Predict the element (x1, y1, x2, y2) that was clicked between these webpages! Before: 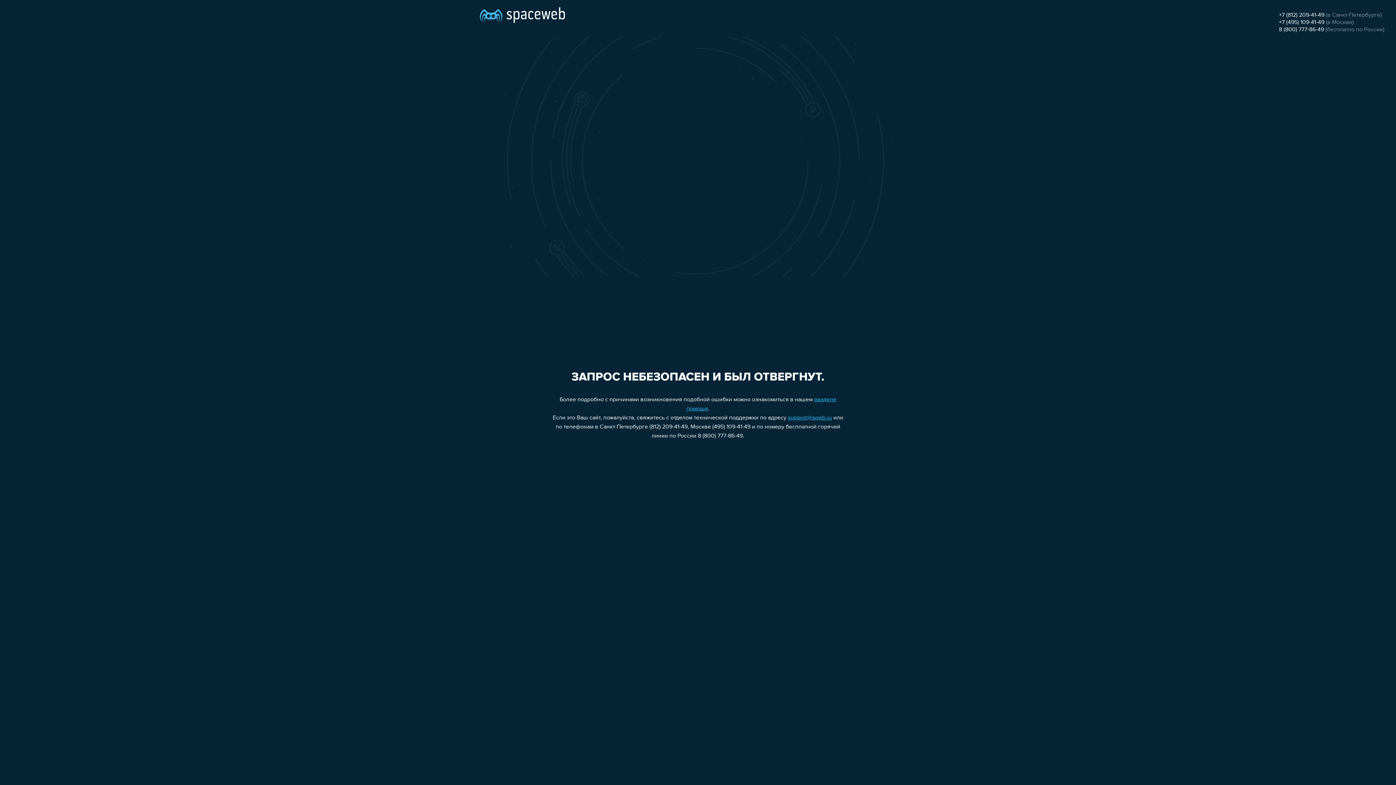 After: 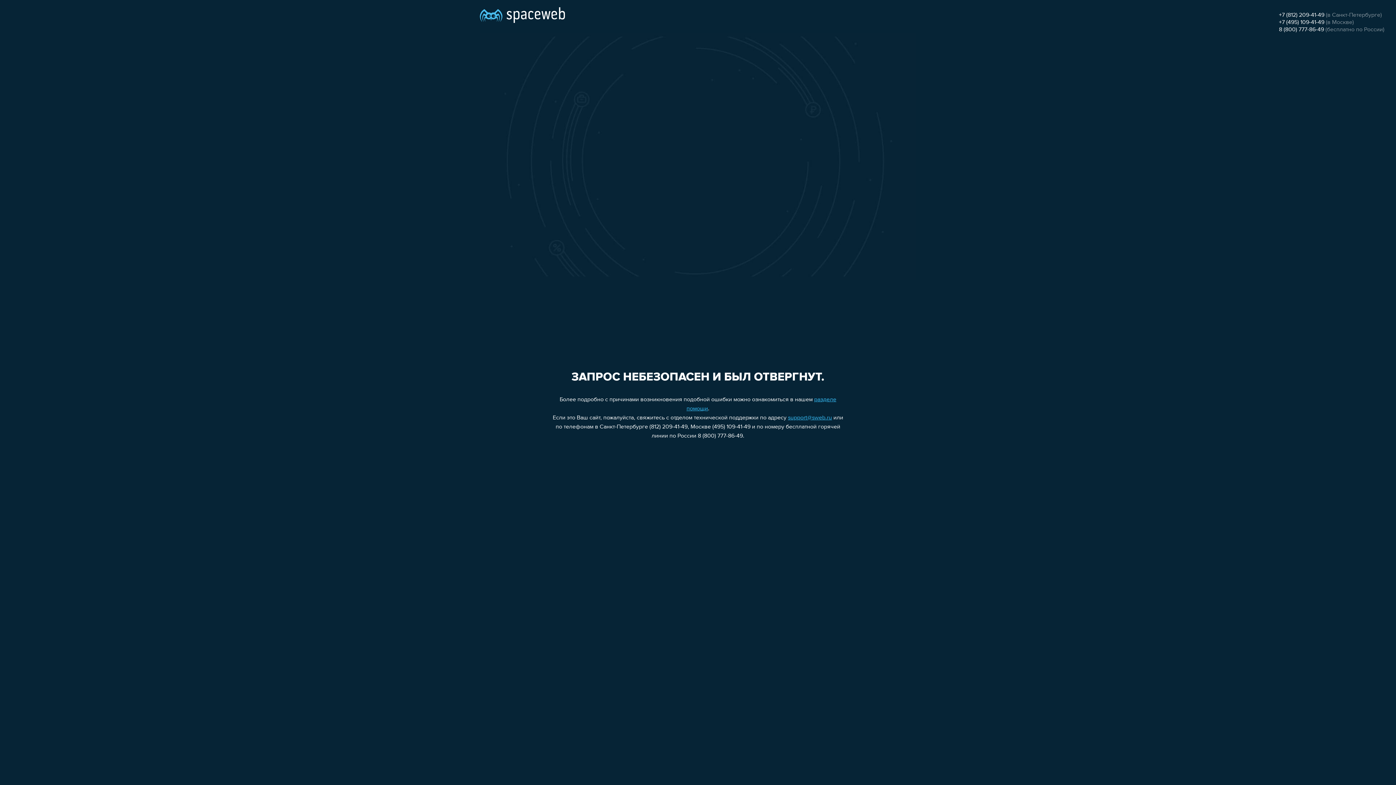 Action: label: 8 (800) 777-86-49 bbox: (1279, 26, 1324, 32)